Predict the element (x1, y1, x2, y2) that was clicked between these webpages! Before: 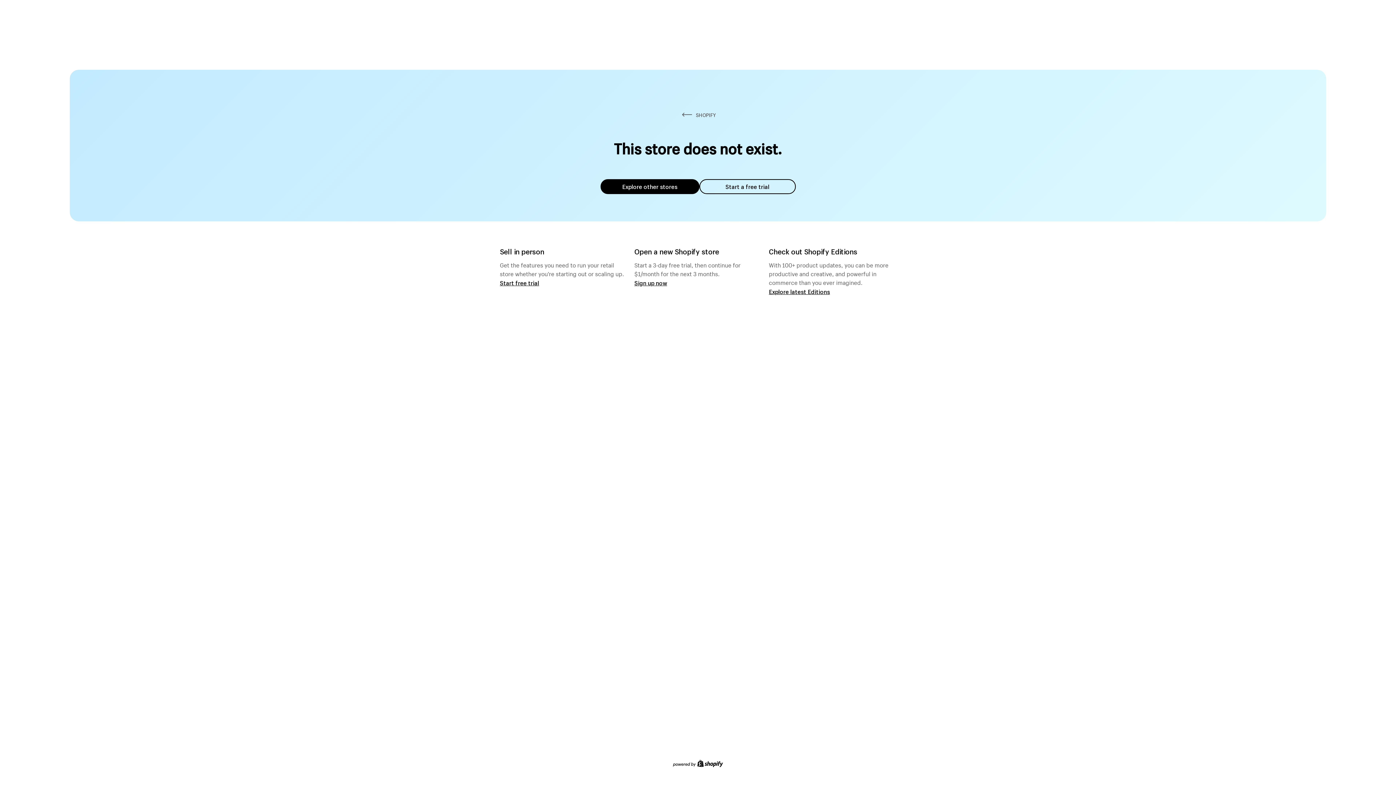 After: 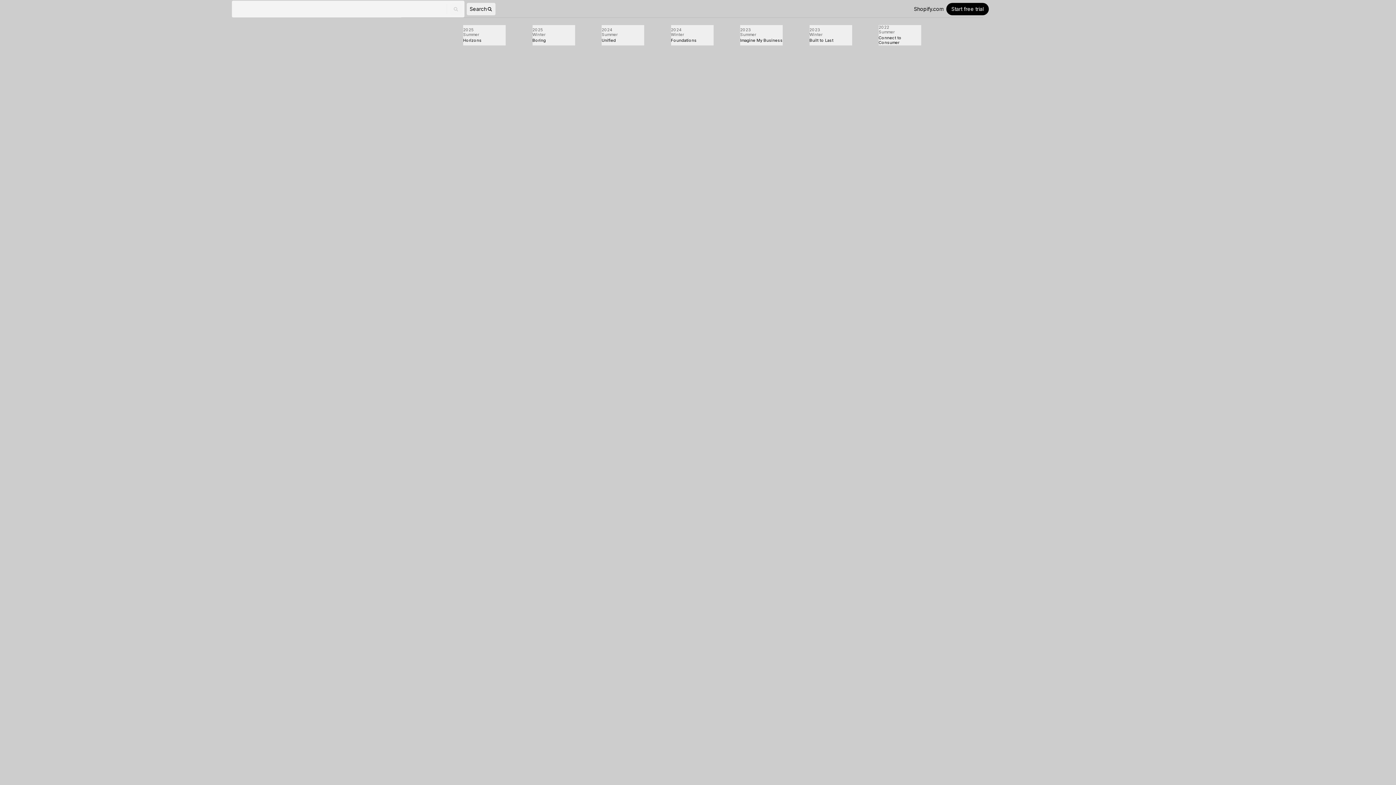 Action: label: Explore latest Editions bbox: (769, 287, 830, 295)